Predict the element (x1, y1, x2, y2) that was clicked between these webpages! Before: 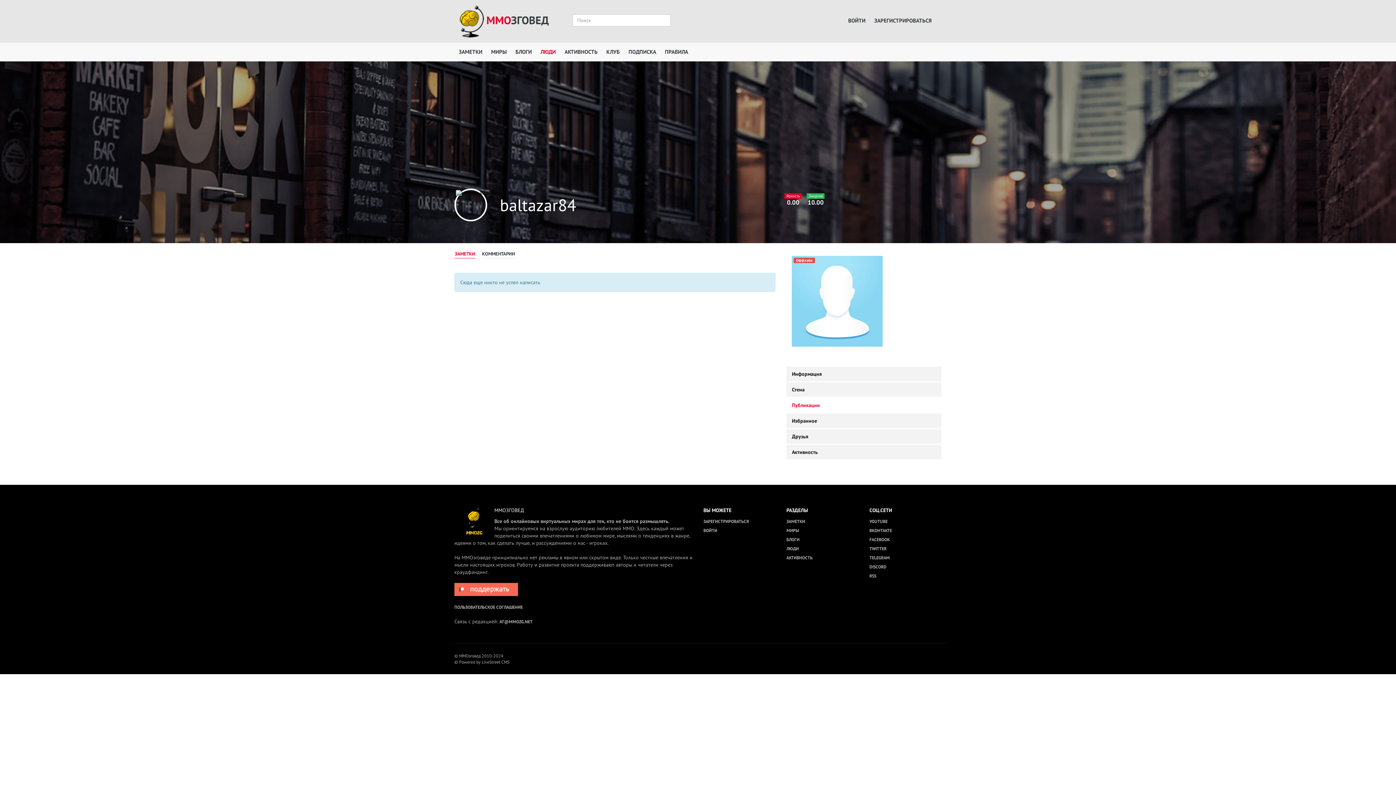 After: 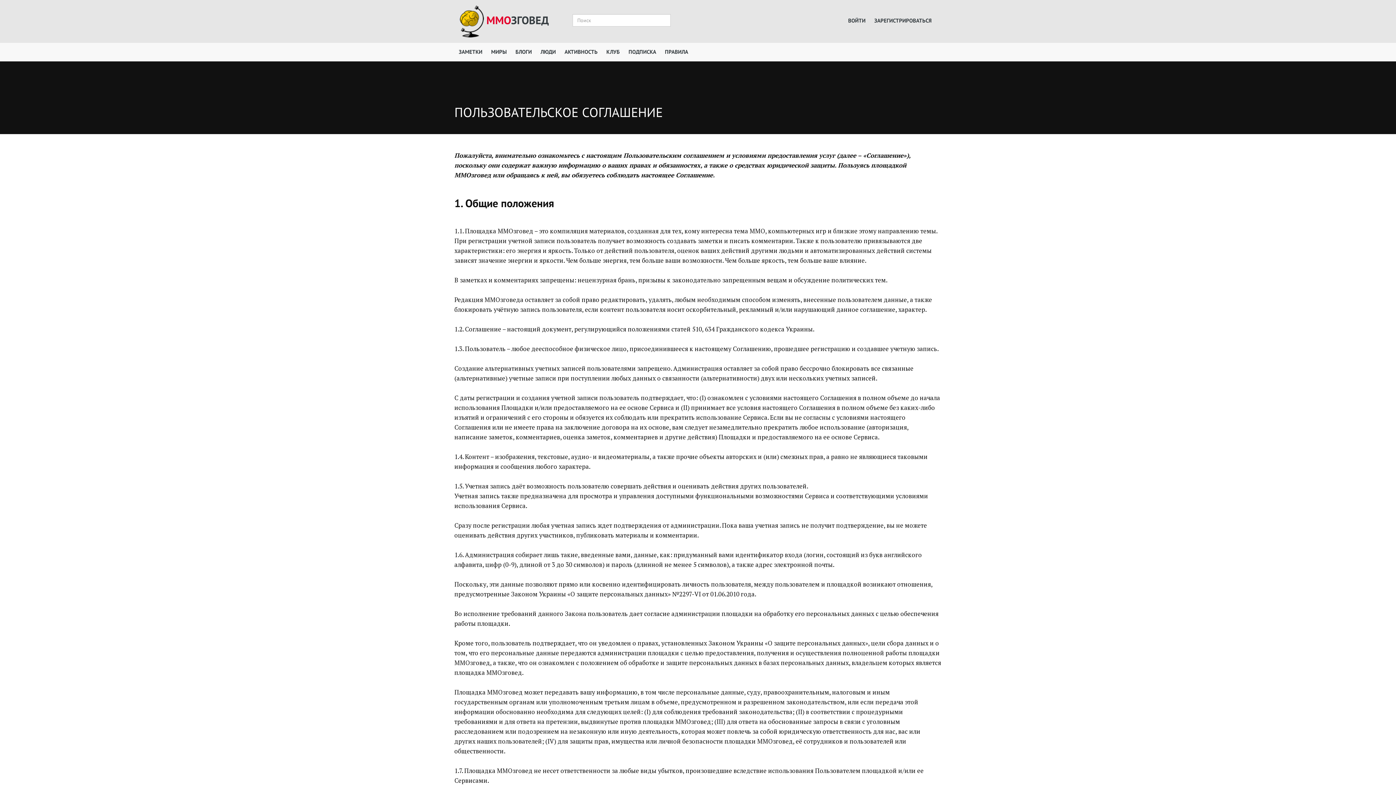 Action: label: ПОЛЬЗОВАТЕЛЬСКОЕ СОГЛАШЕНИЕ bbox: (454, 604, 522, 610)